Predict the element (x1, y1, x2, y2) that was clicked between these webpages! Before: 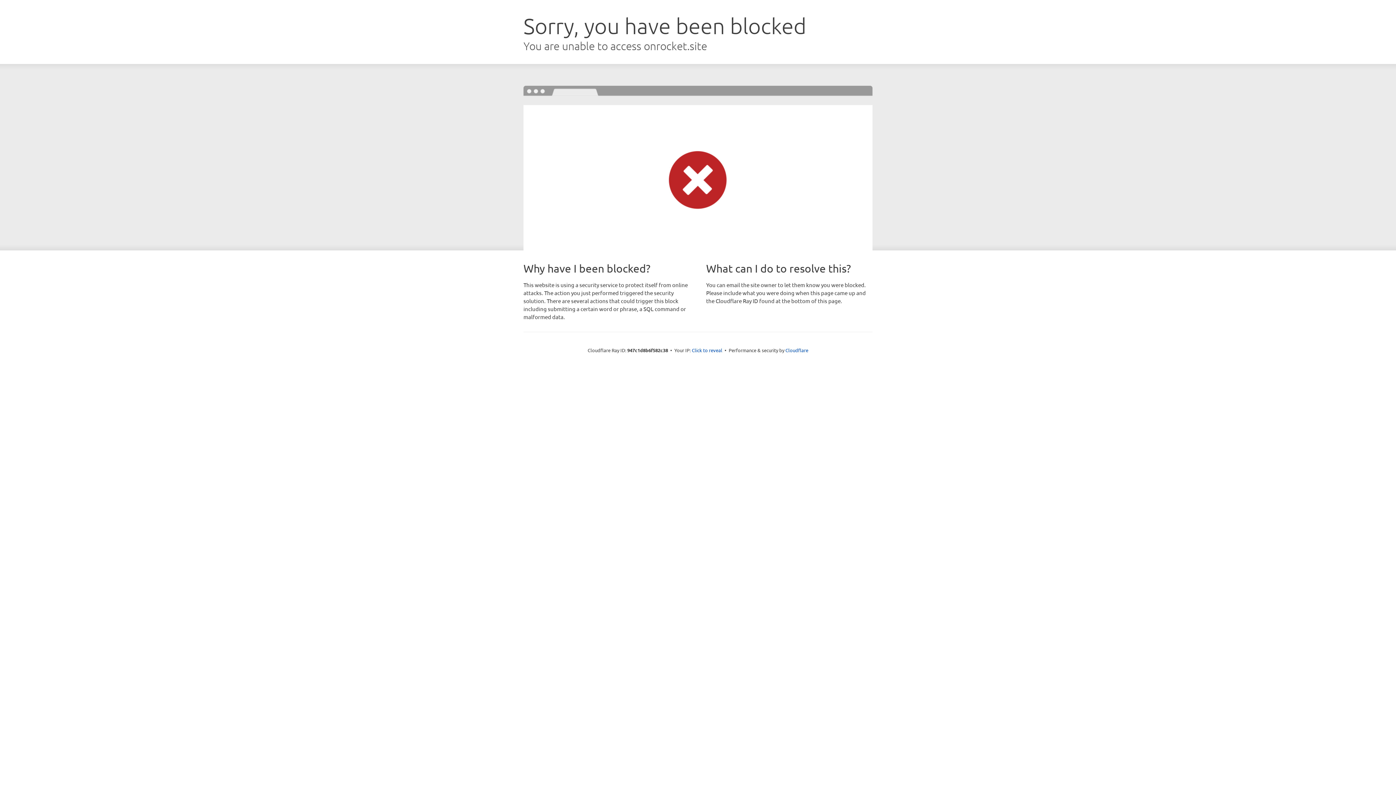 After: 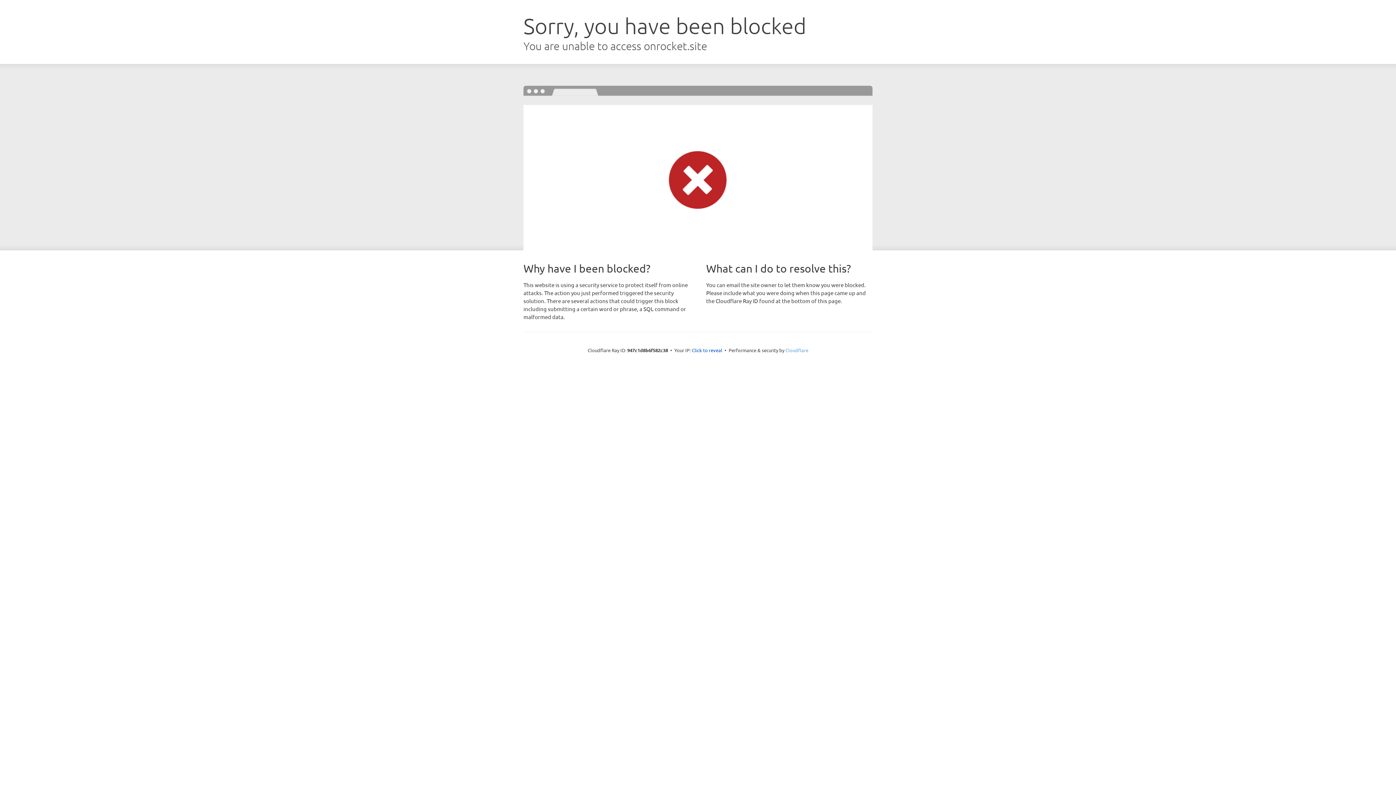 Action: bbox: (785, 347, 808, 353) label: Cloudflare